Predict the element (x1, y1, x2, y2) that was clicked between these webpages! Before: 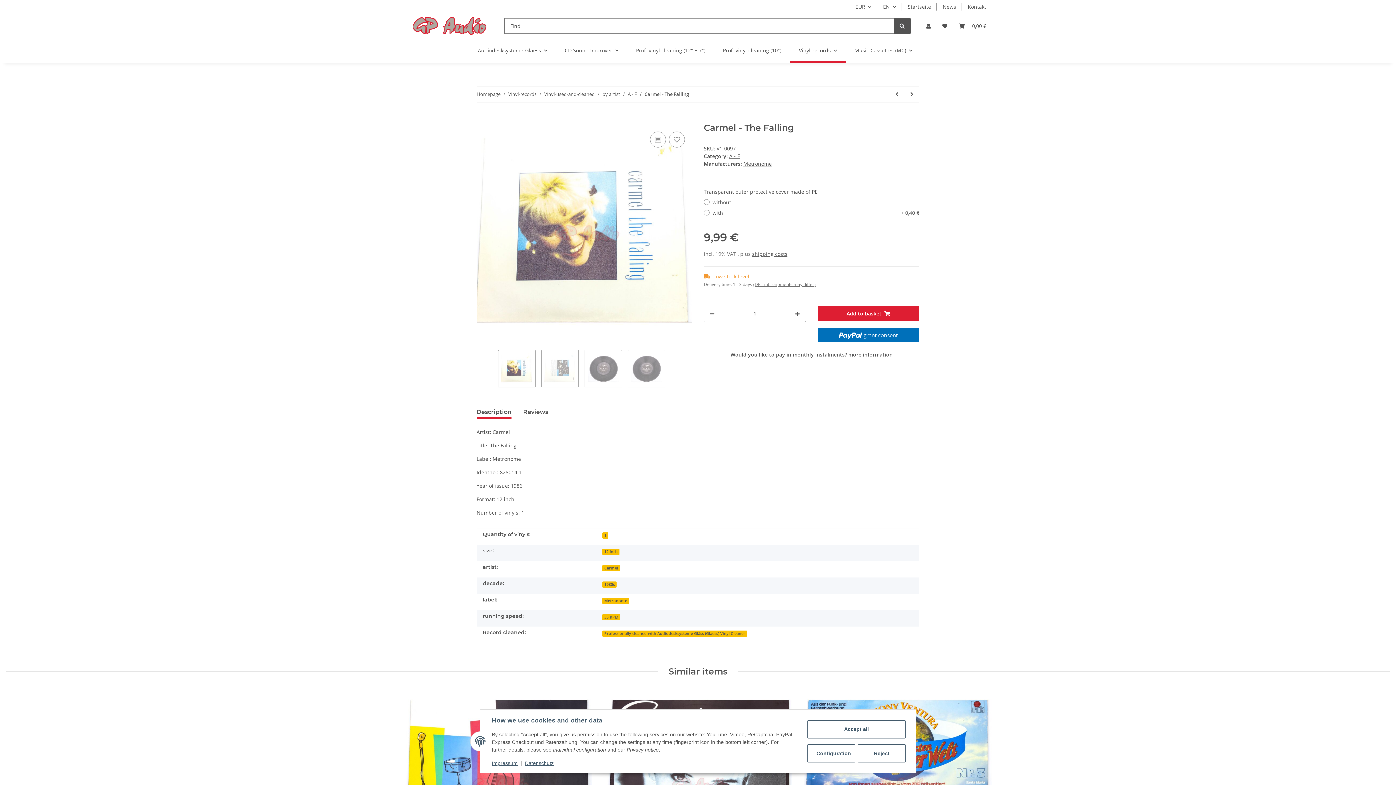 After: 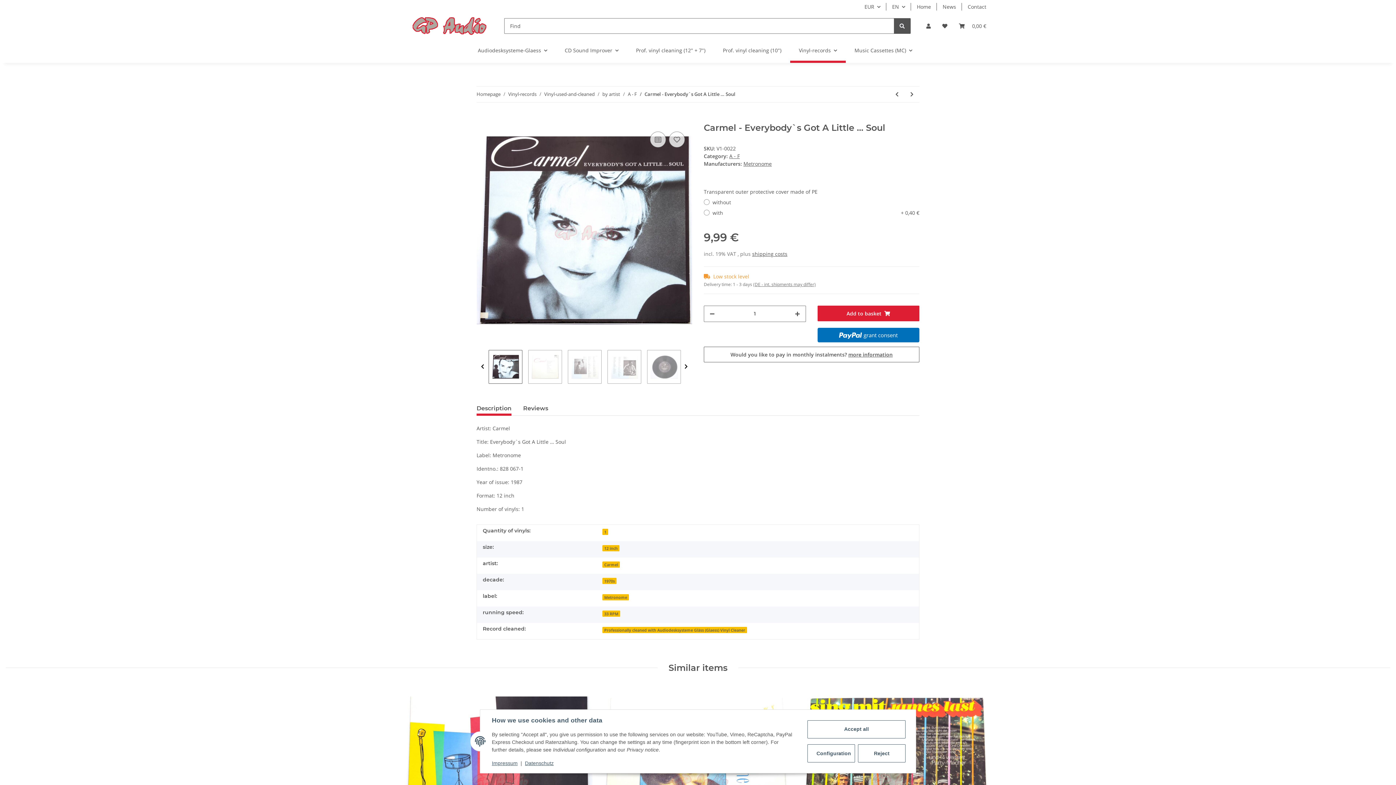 Action: bbox: (604, 688, 792, 876)